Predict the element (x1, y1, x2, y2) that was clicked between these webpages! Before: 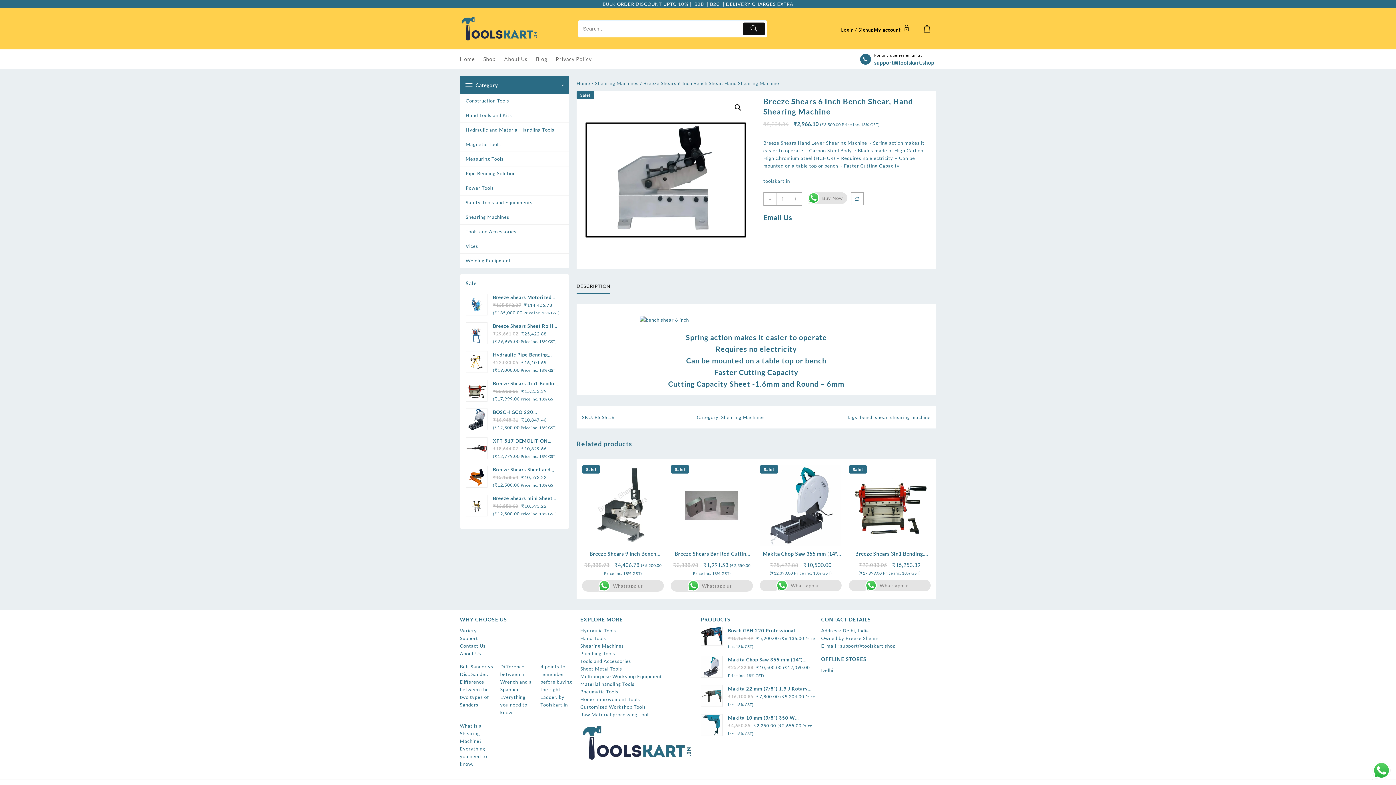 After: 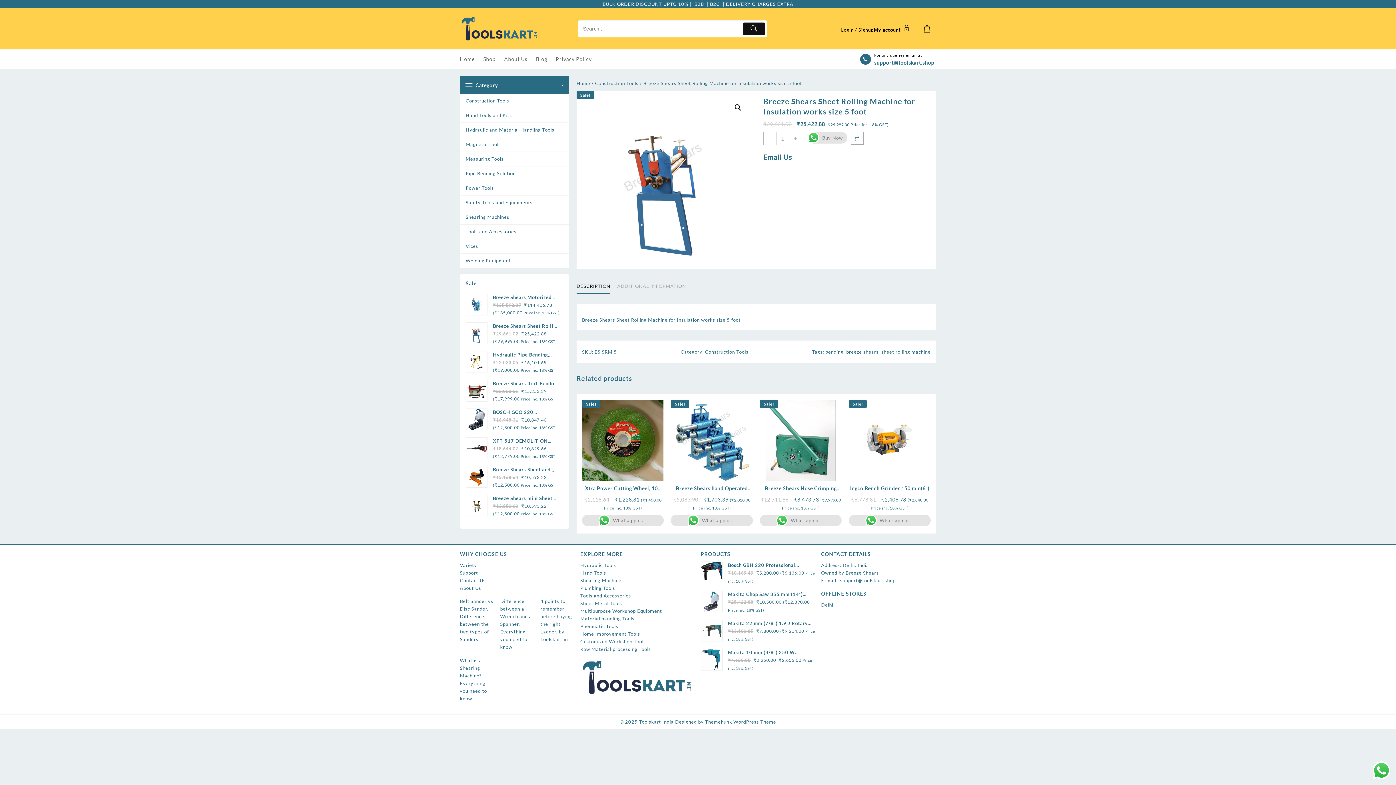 Action: bbox: (465, 322, 563, 330) label: Breeze Shears Sheet Rolling Machine for Insulation works size 5 foot